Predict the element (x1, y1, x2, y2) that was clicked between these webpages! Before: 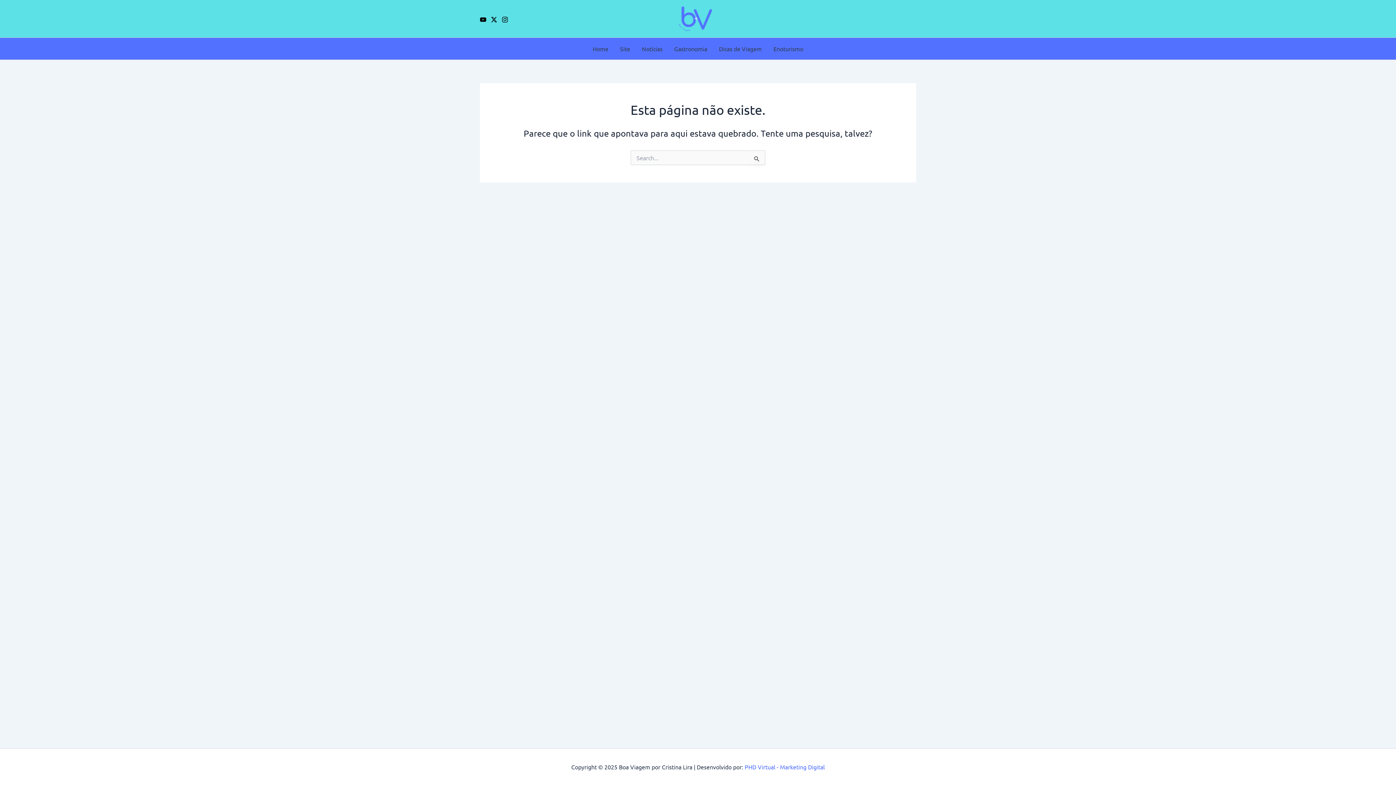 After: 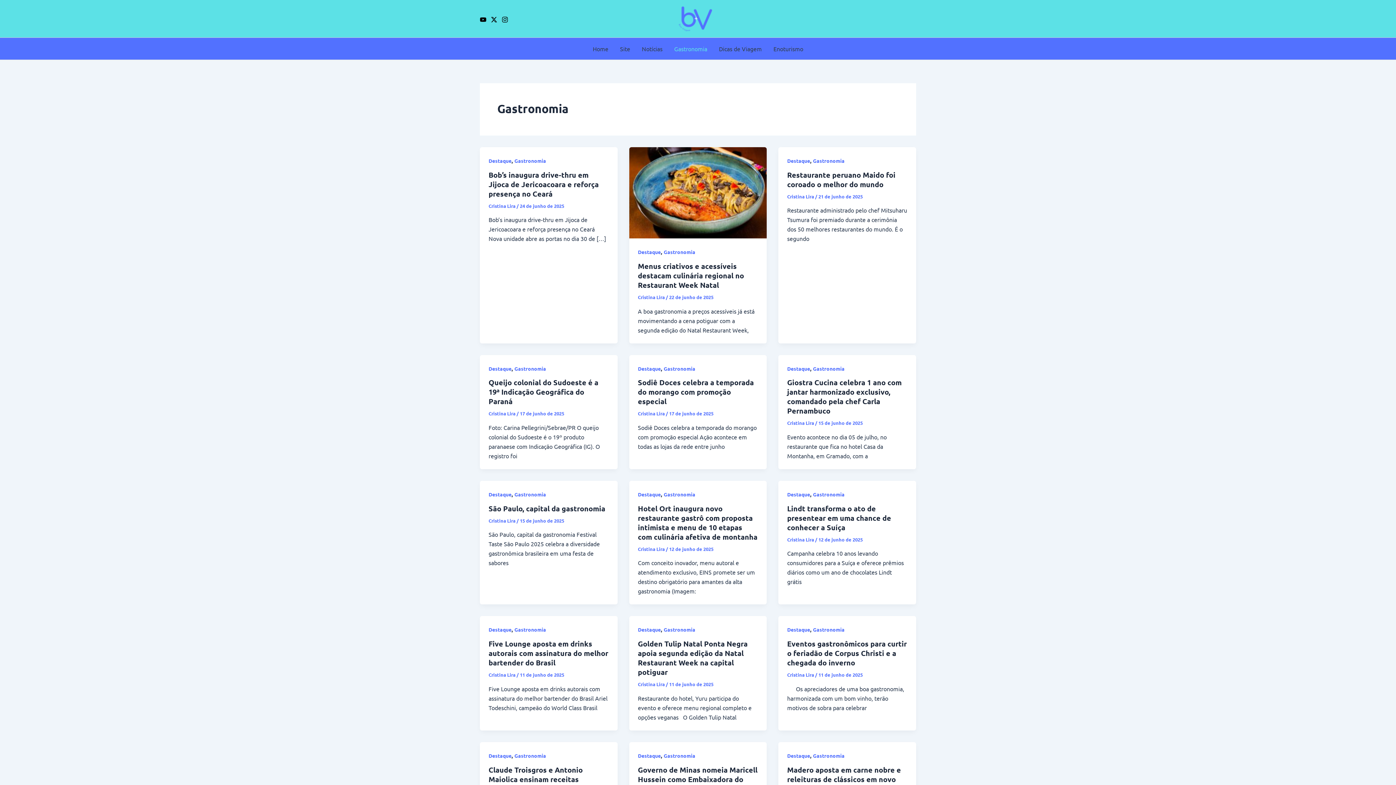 Action: bbox: (668, 37, 713, 59) label: Gastronomia